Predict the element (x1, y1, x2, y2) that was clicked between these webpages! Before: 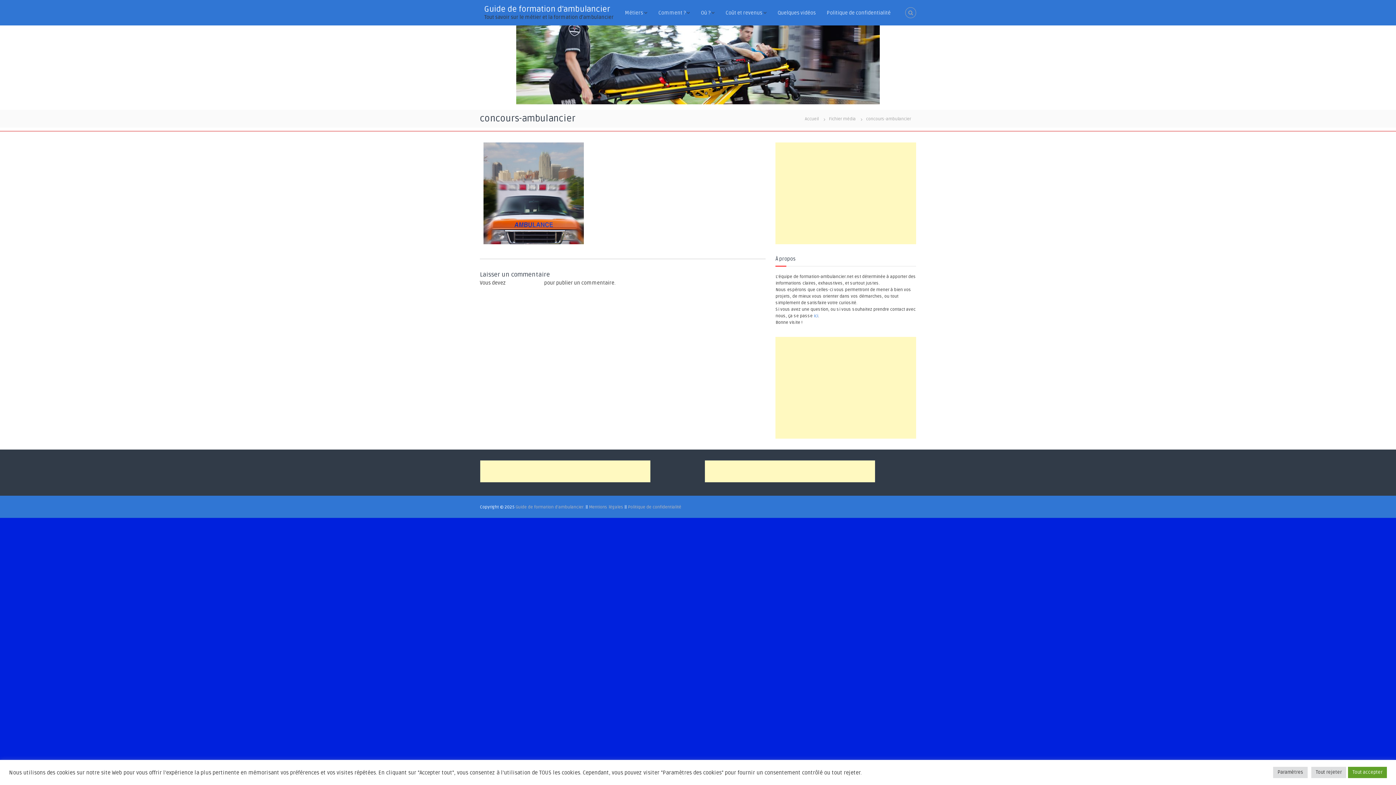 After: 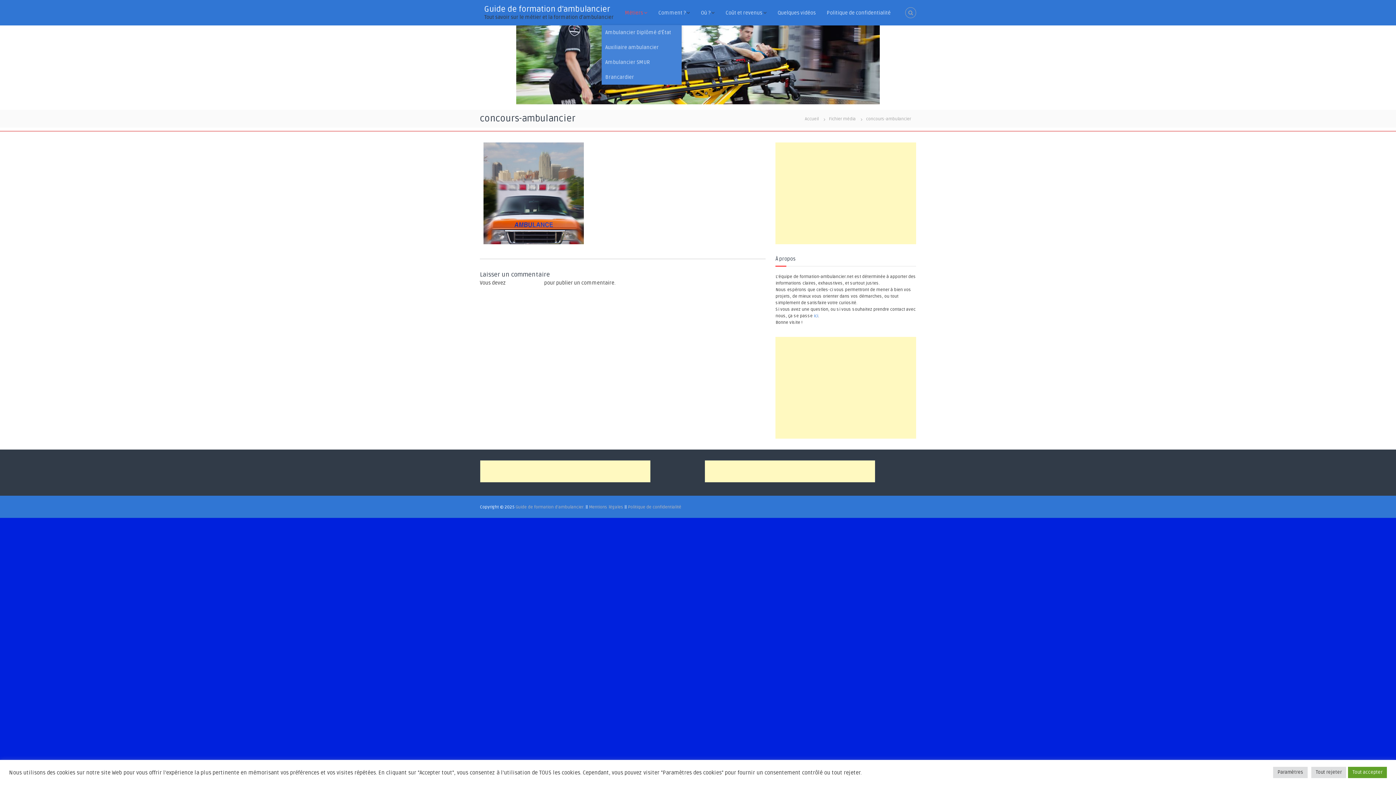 Action: label: Métiers bbox: (625, 9, 643, 15)